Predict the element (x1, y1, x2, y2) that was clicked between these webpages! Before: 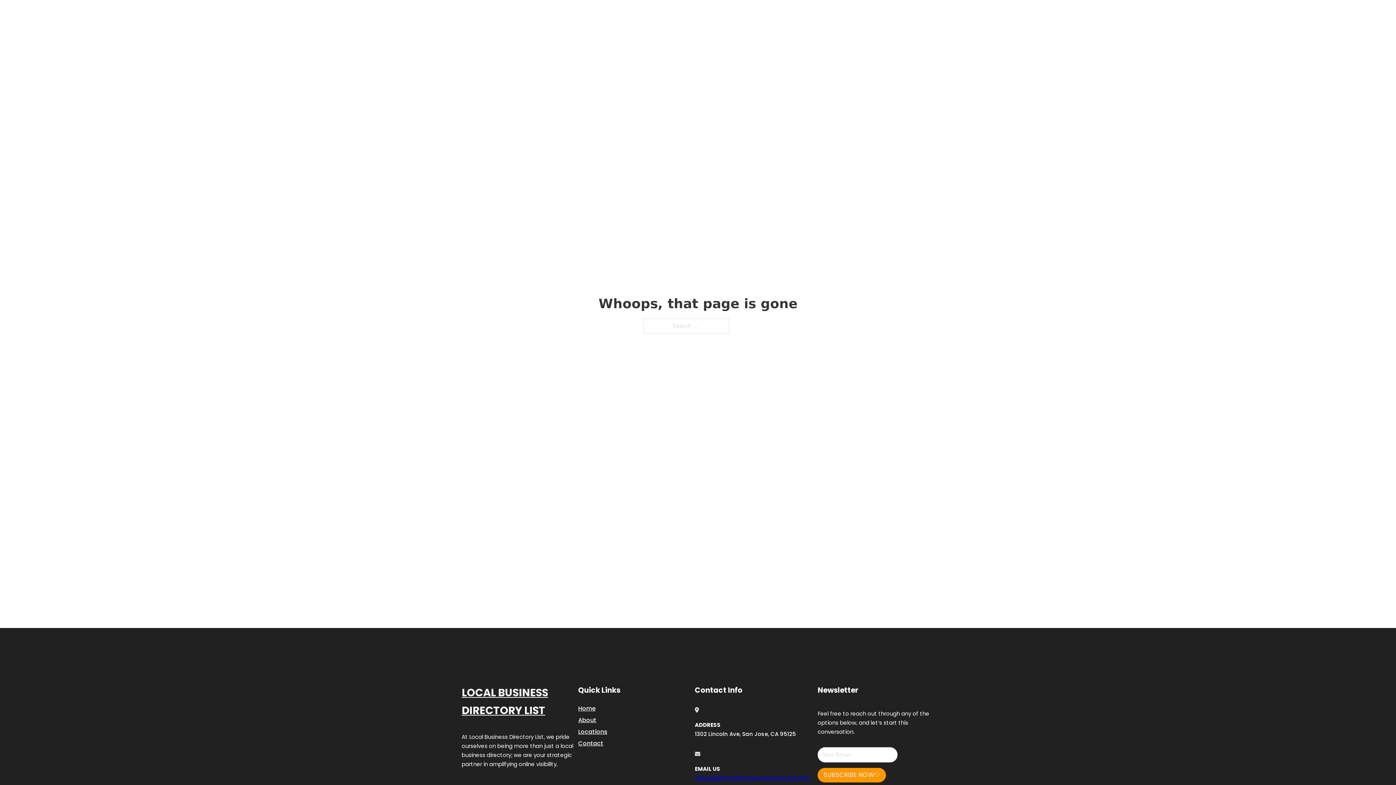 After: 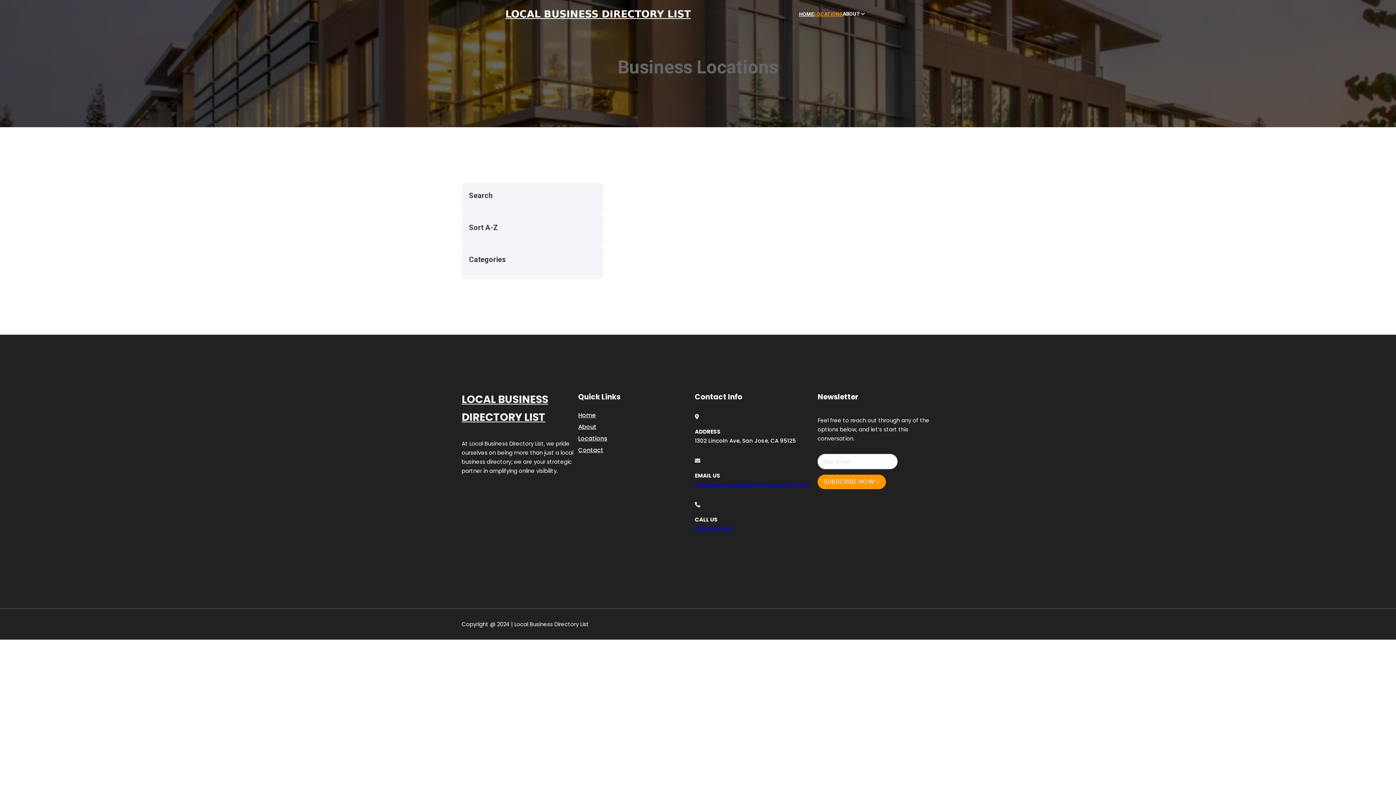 Action: label: LOCATIONS bbox: (814, 10, 842, 18)